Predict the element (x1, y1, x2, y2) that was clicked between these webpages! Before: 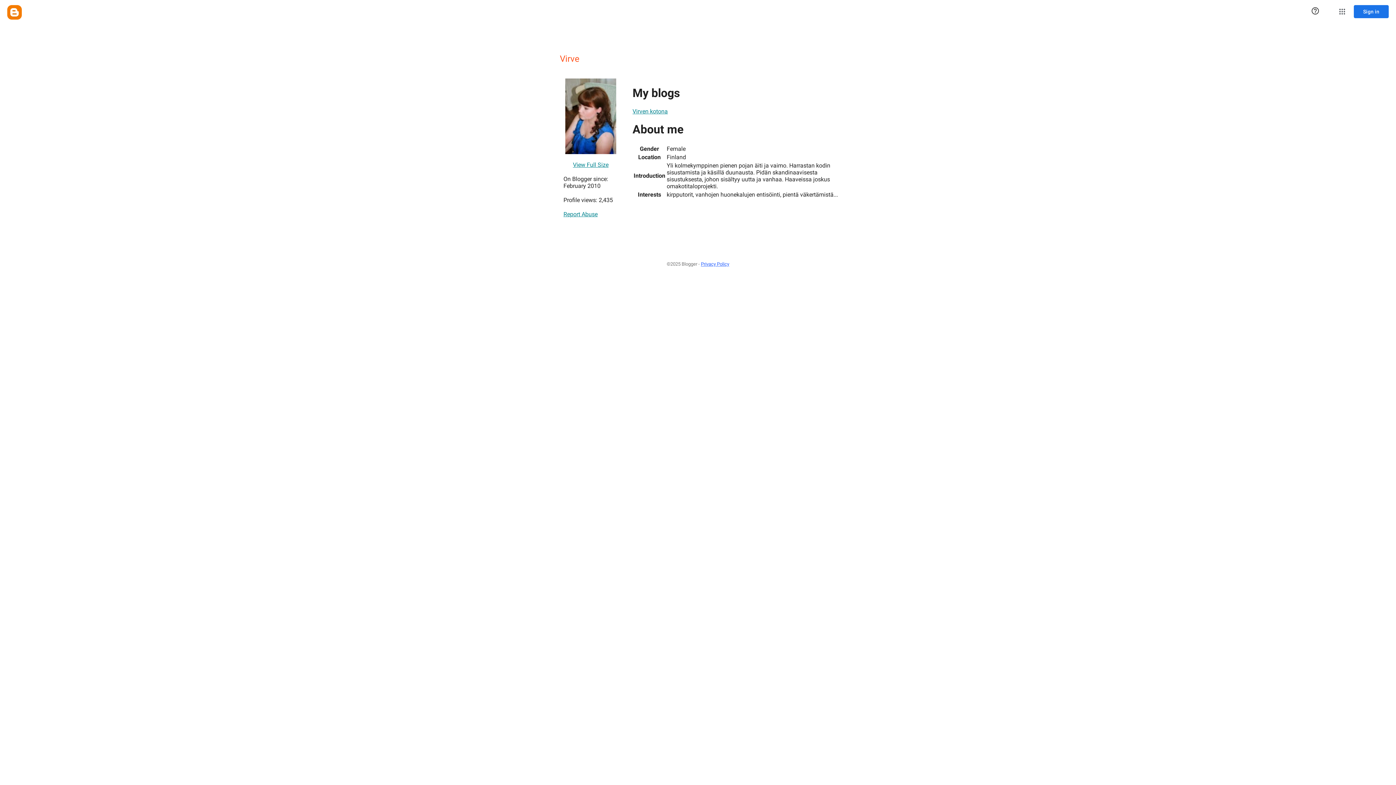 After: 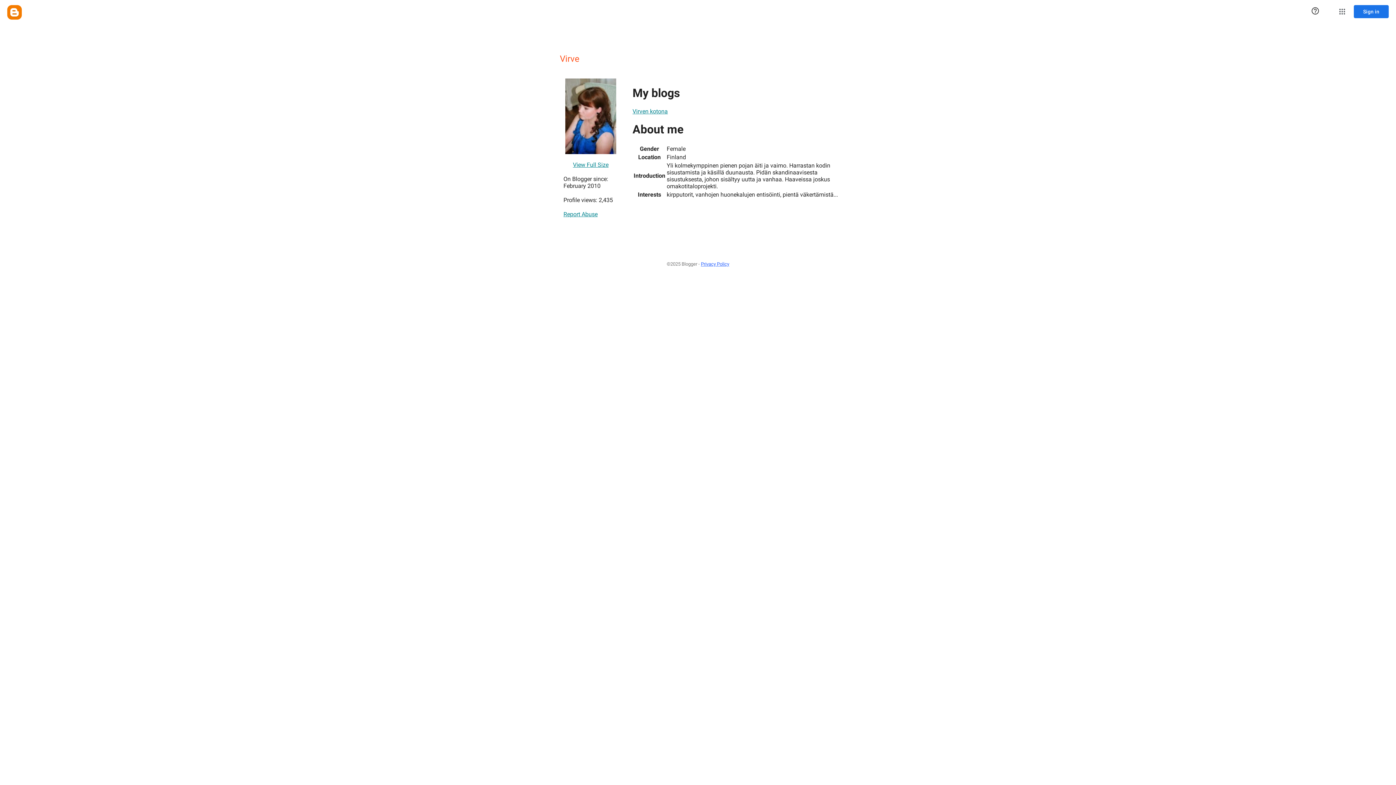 Action: bbox: (573, 157, 608, 172) label: View Full Size